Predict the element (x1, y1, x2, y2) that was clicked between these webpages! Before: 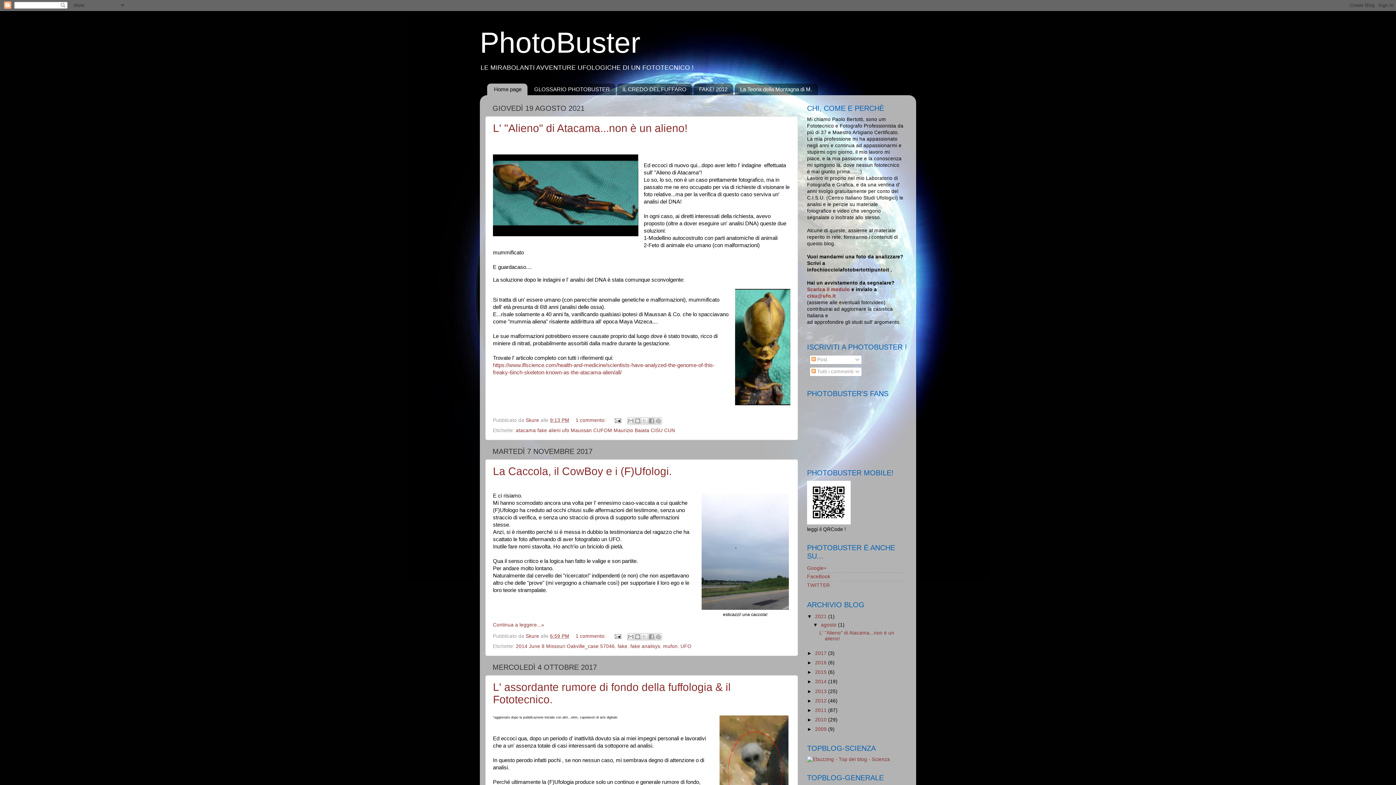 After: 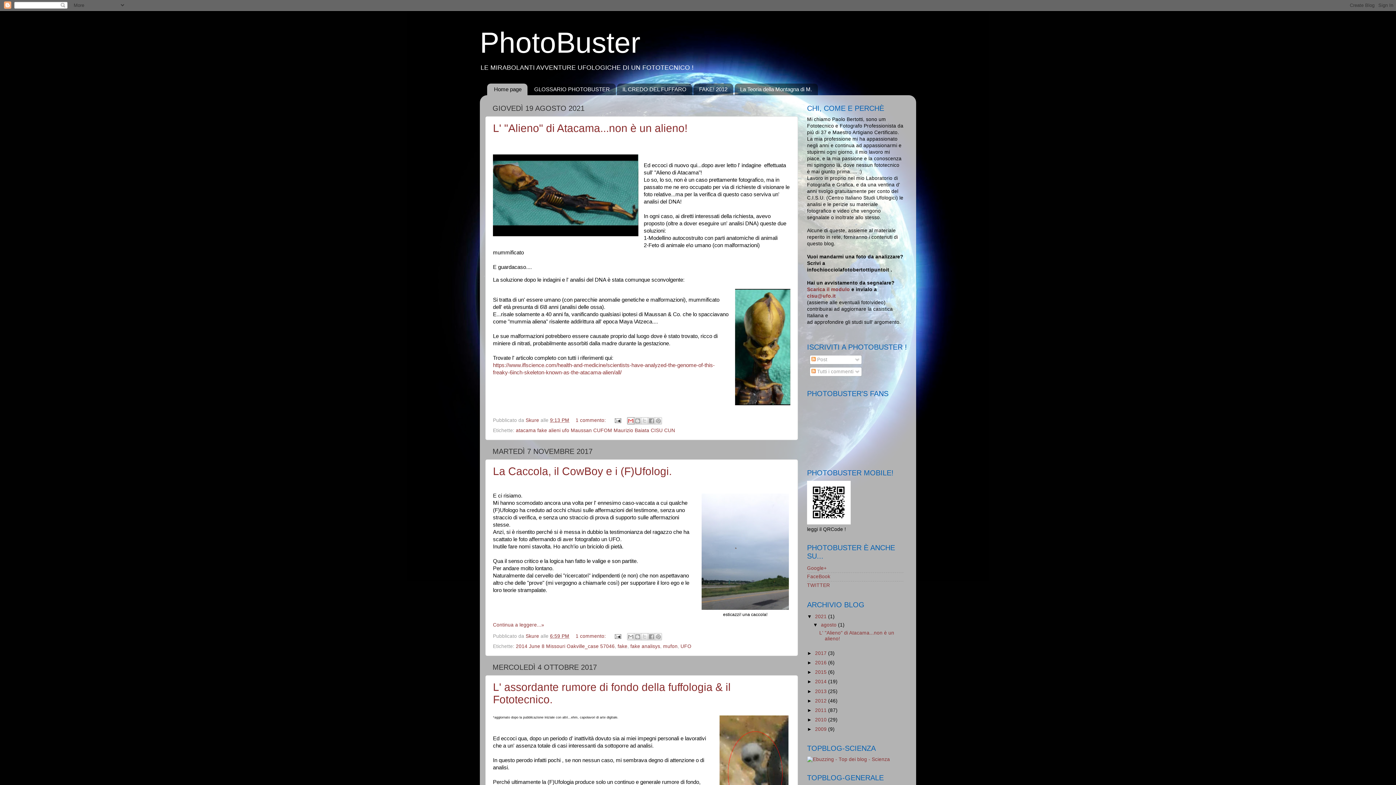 Action: bbox: (627, 417, 634, 424) label: Invia tramite email